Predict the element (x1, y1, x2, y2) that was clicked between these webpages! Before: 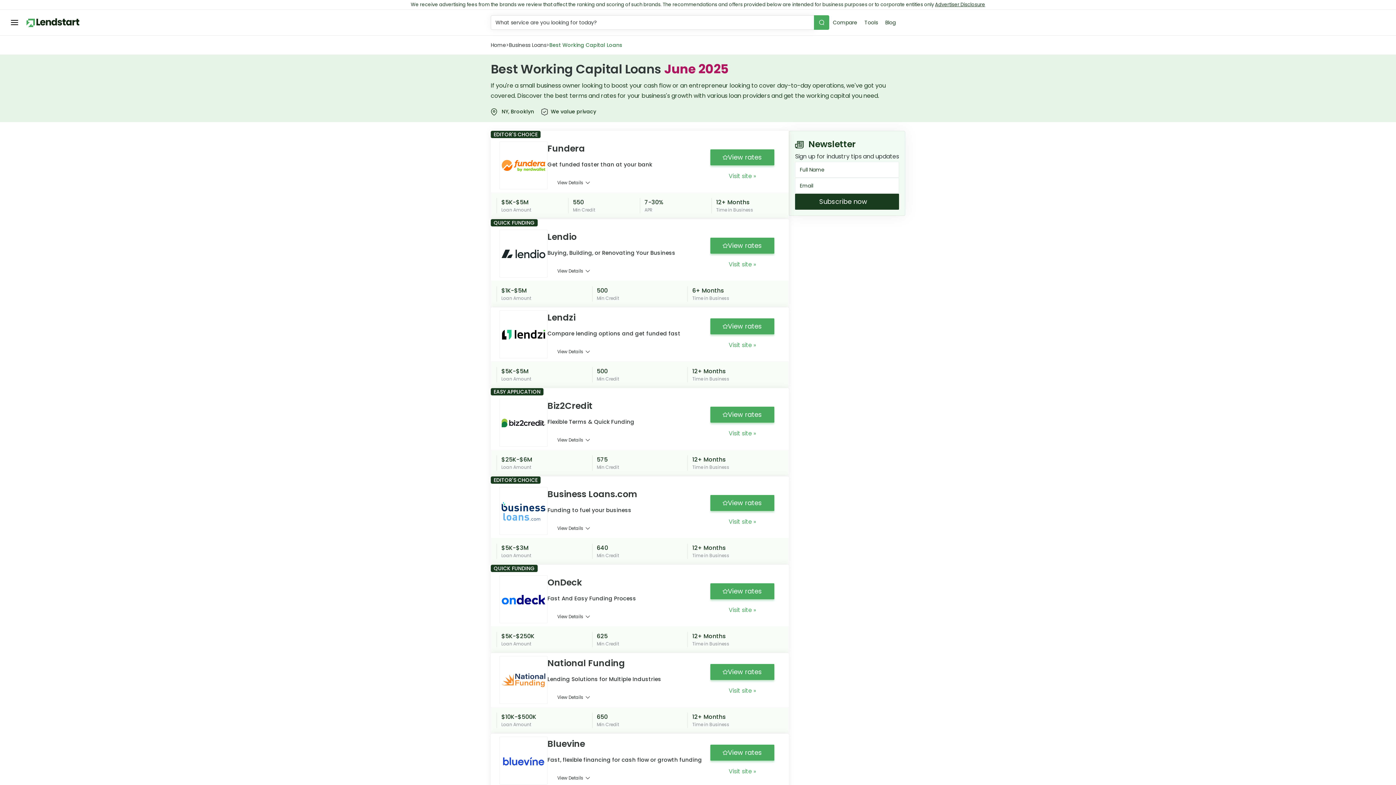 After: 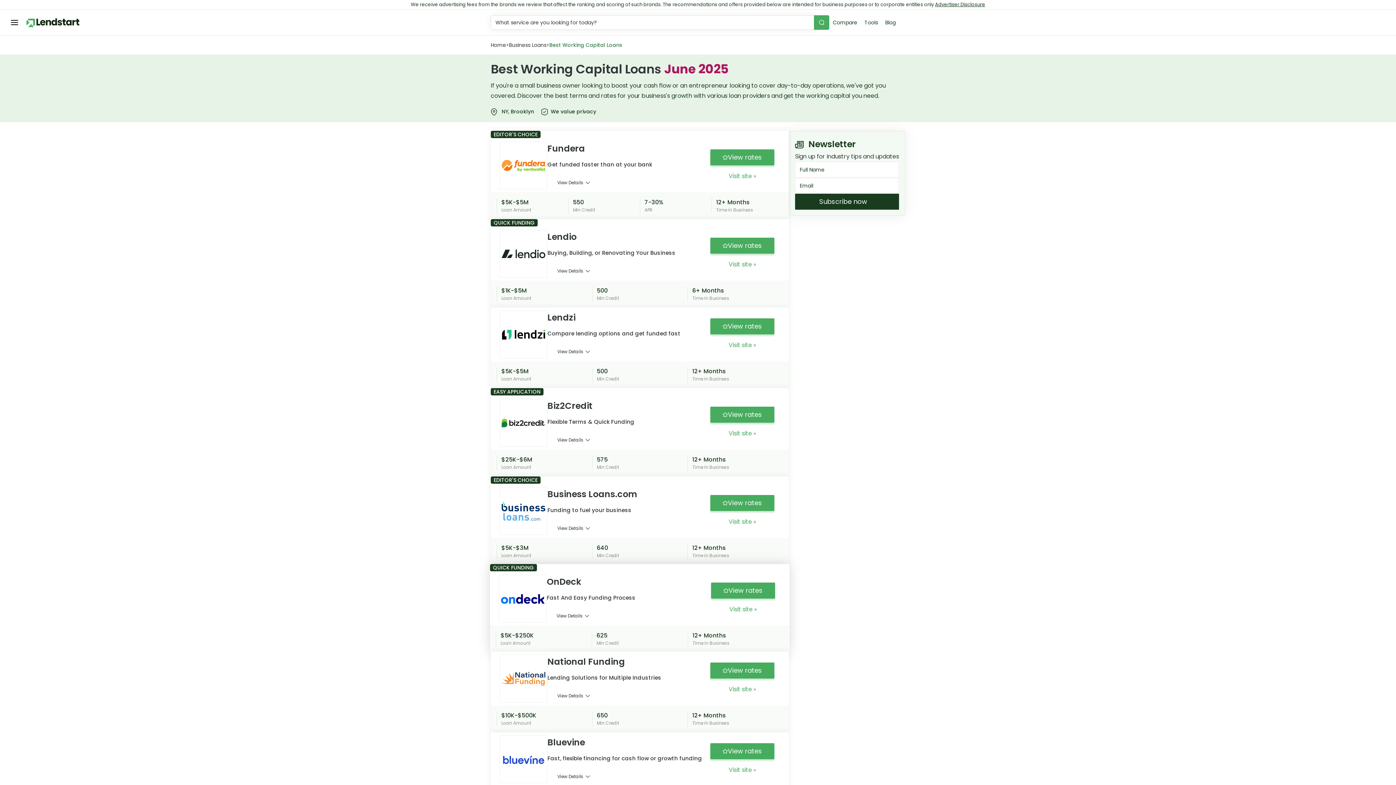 Action: bbox: (499, 575, 547, 623)